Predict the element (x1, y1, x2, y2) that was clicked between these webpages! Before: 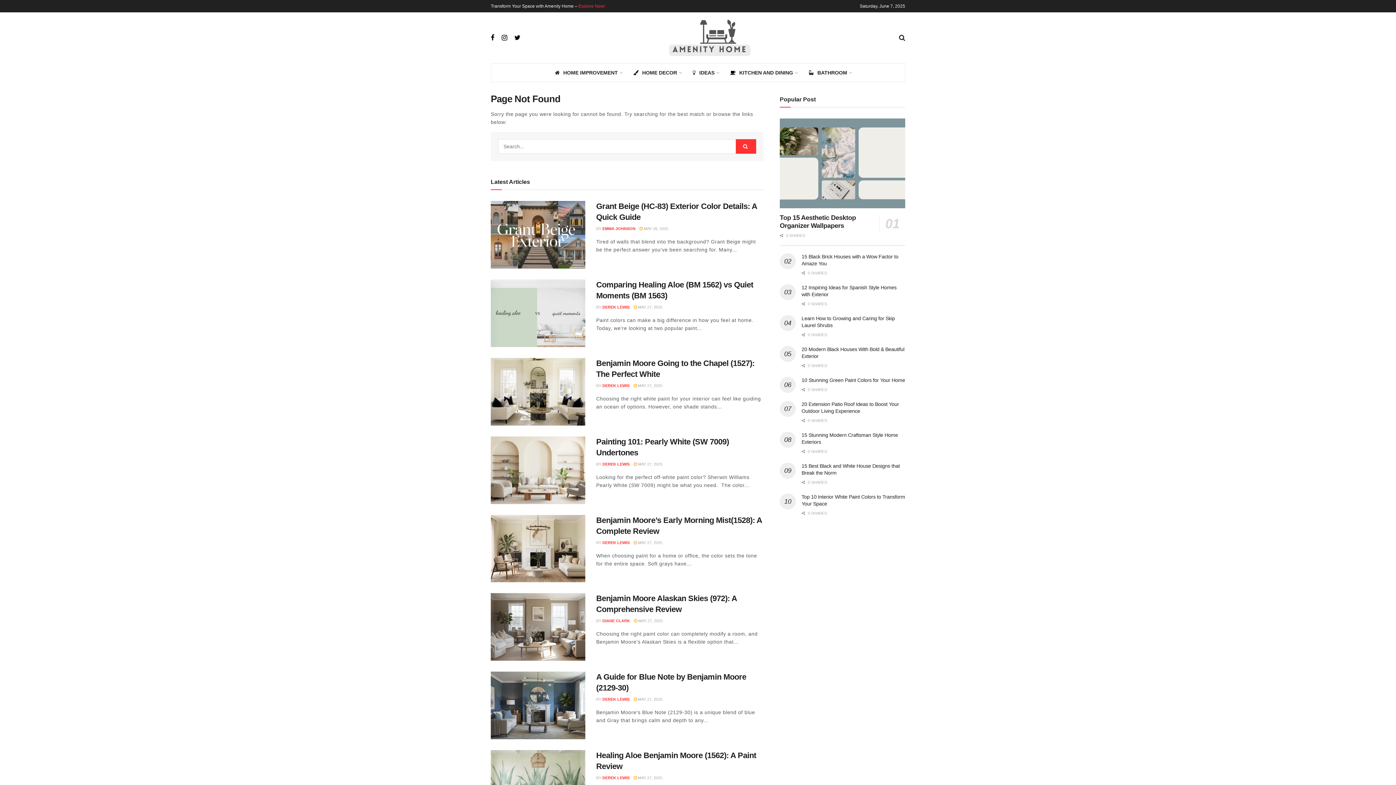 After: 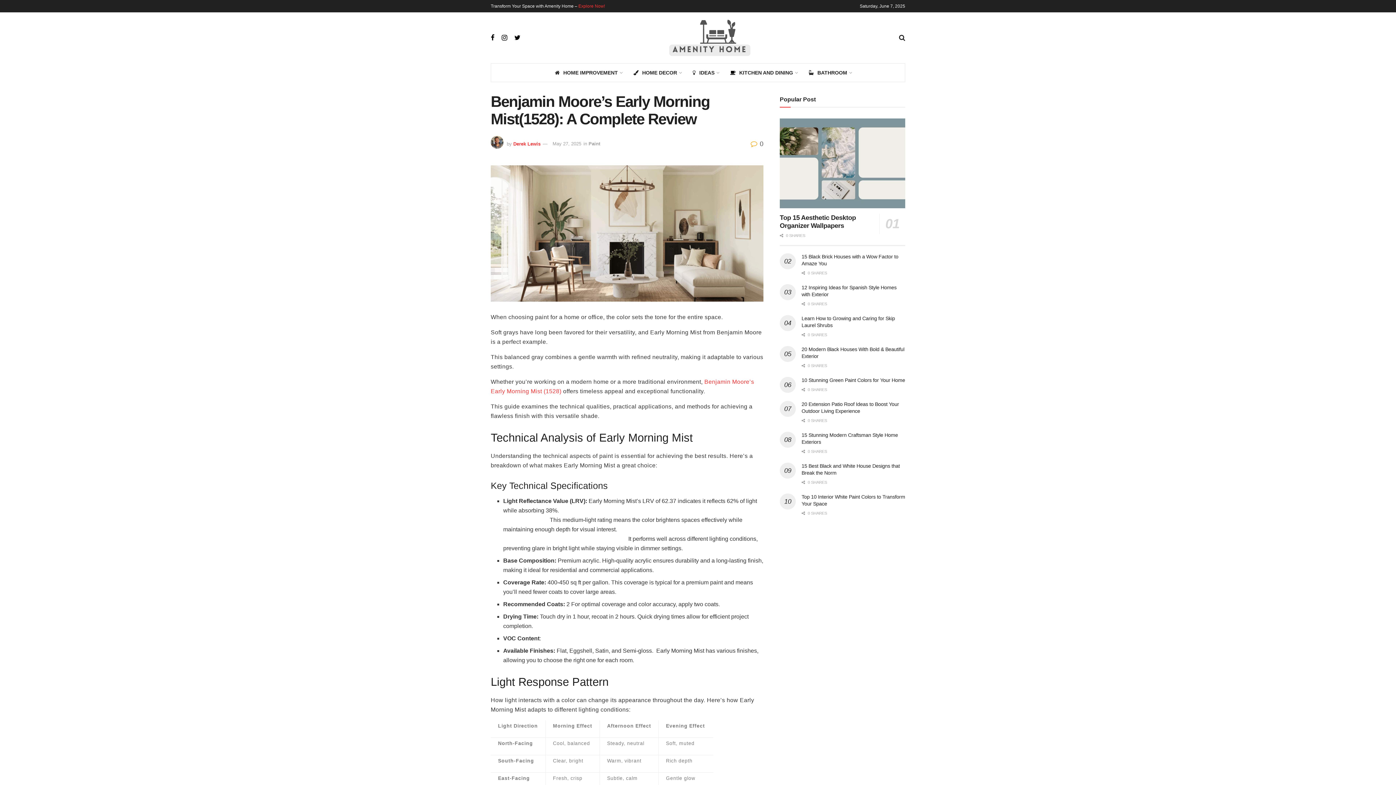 Action: label:  MAY 27, 2025 bbox: (633, 540, 662, 544)